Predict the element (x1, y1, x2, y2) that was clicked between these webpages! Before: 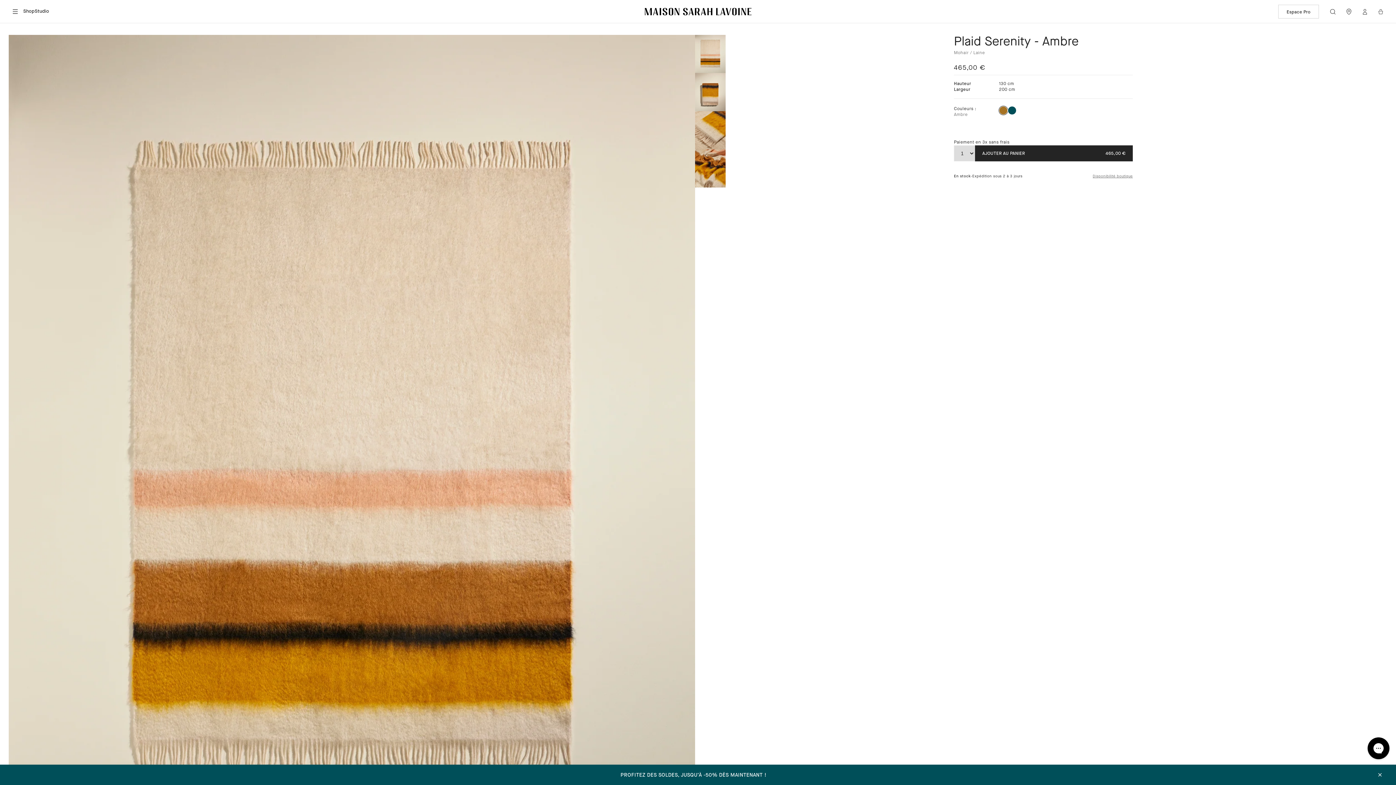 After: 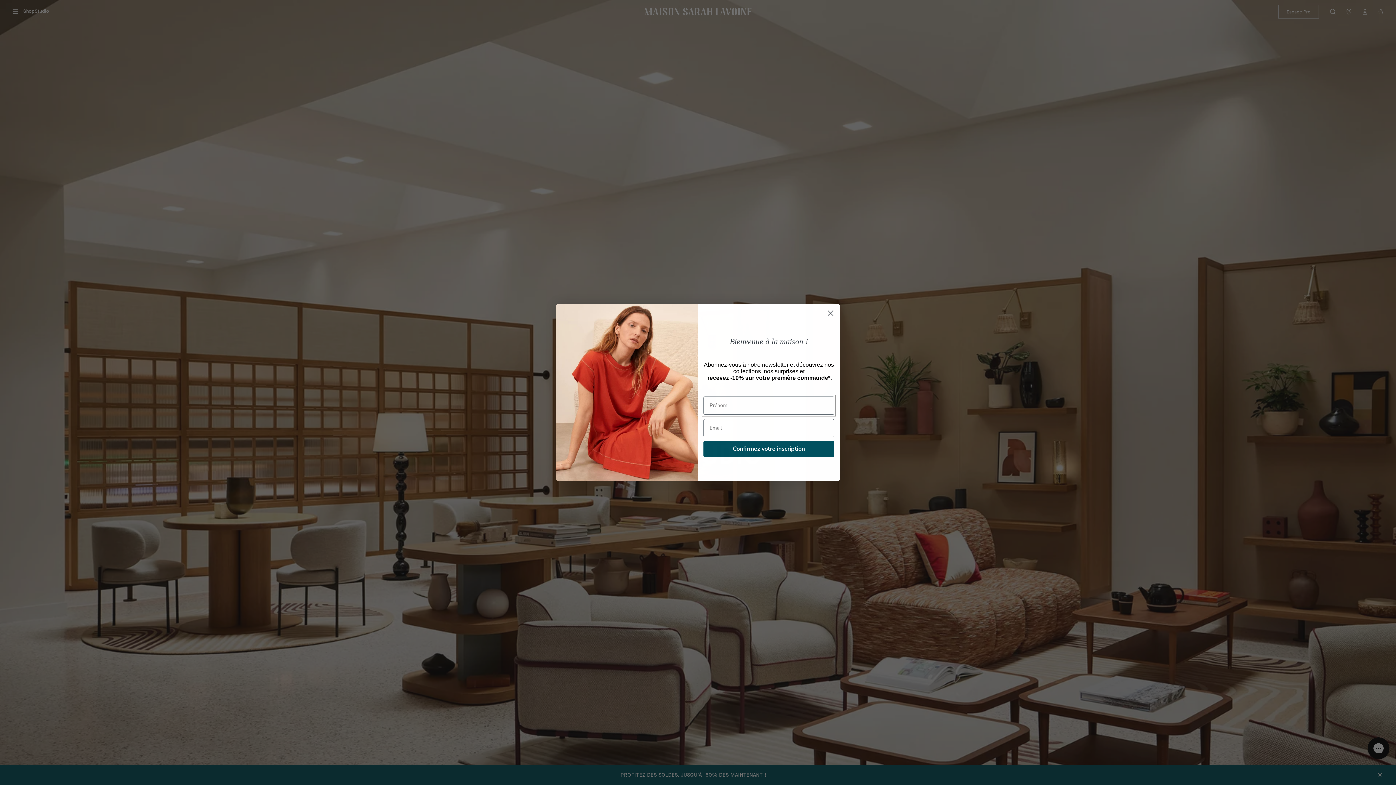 Action: label: Studio bbox: (34, 8, 49, 14)